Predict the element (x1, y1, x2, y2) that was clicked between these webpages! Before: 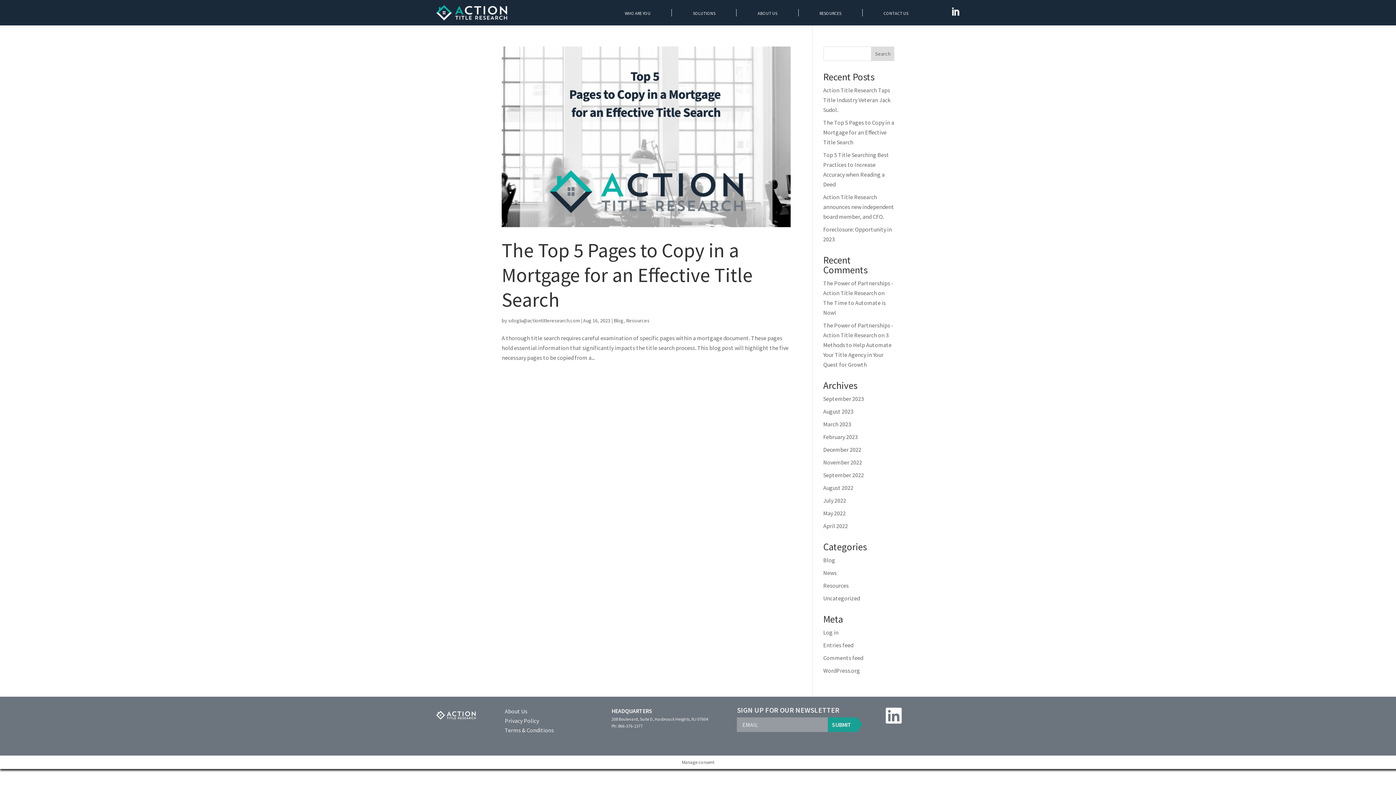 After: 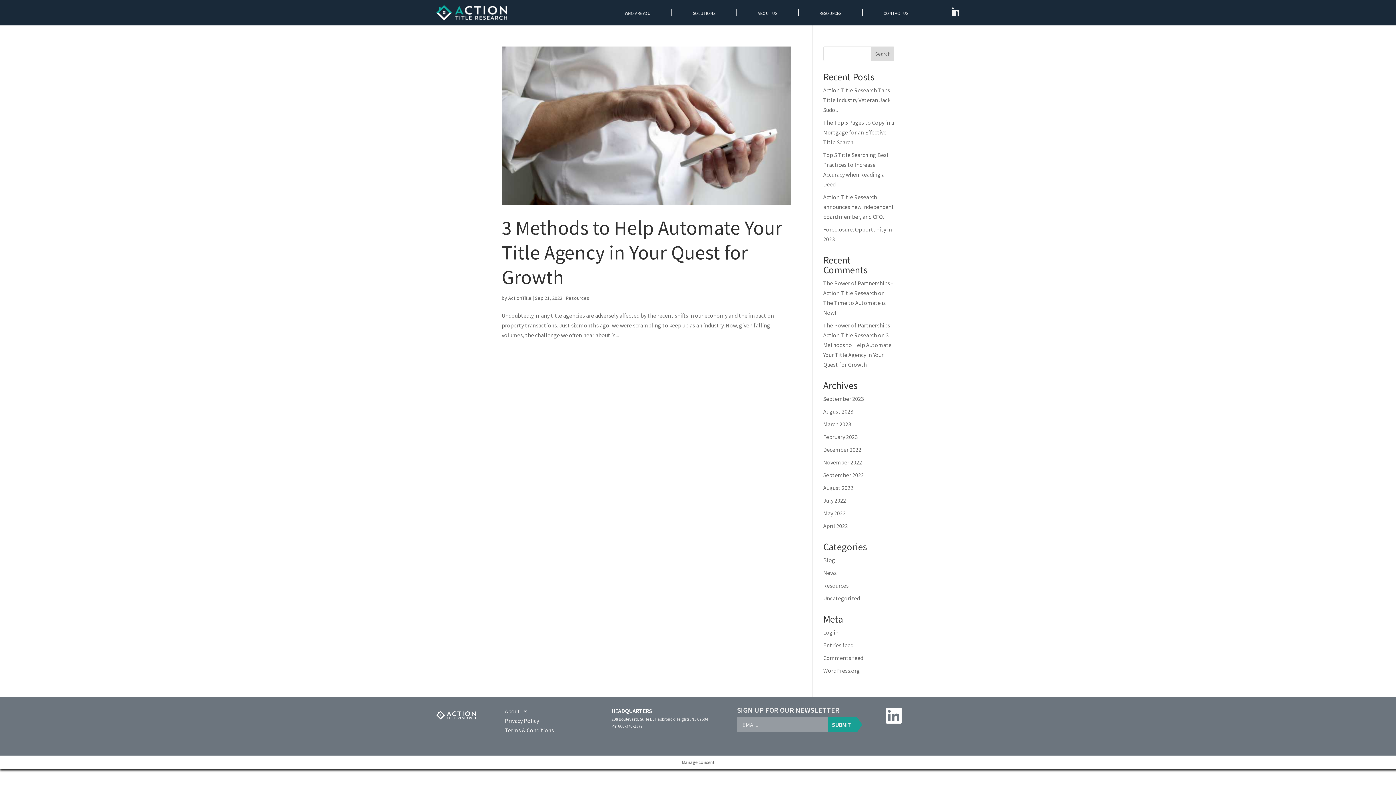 Action: label: September 2022 bbox: (823, 471, 864, 478)